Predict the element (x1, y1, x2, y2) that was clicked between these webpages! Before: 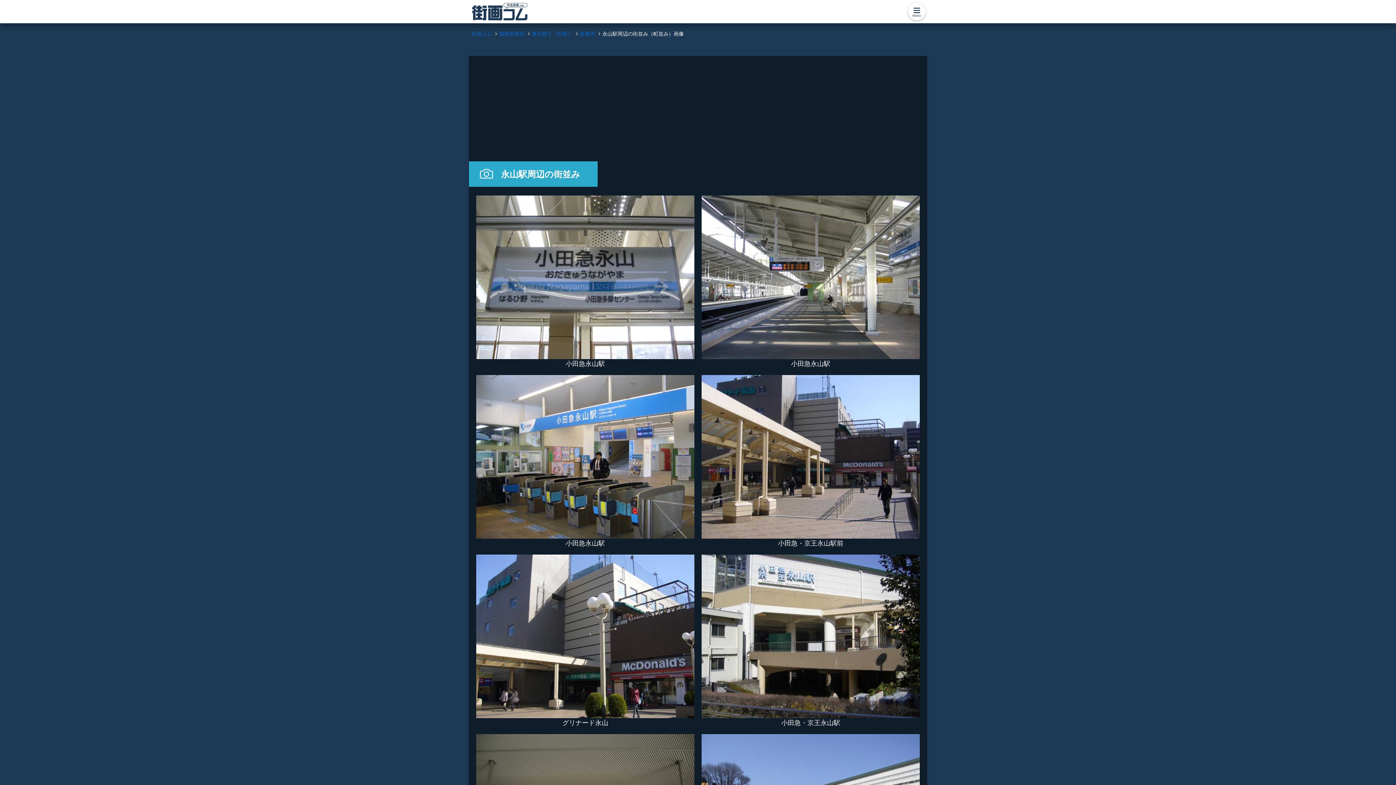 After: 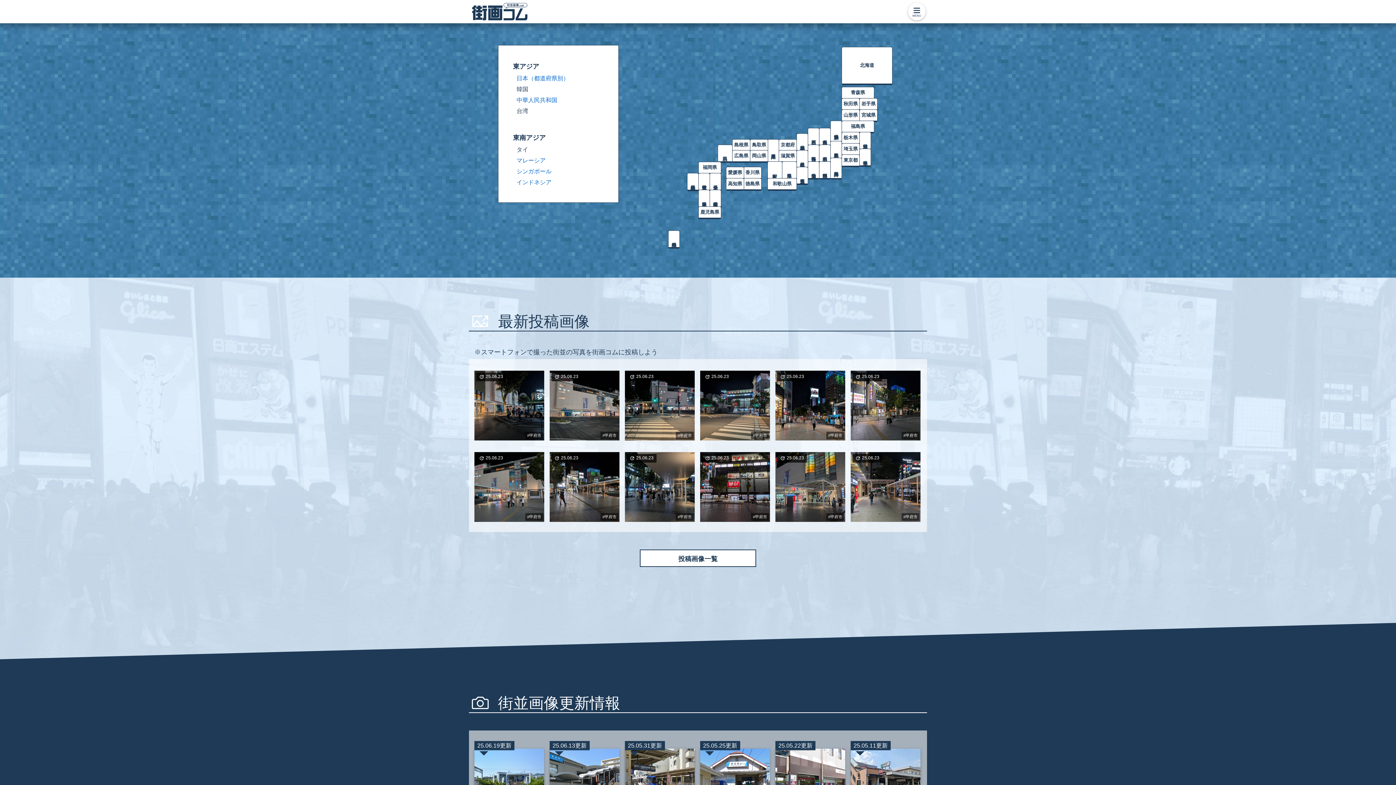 Action: bbox: (472, 15, 528, 20)